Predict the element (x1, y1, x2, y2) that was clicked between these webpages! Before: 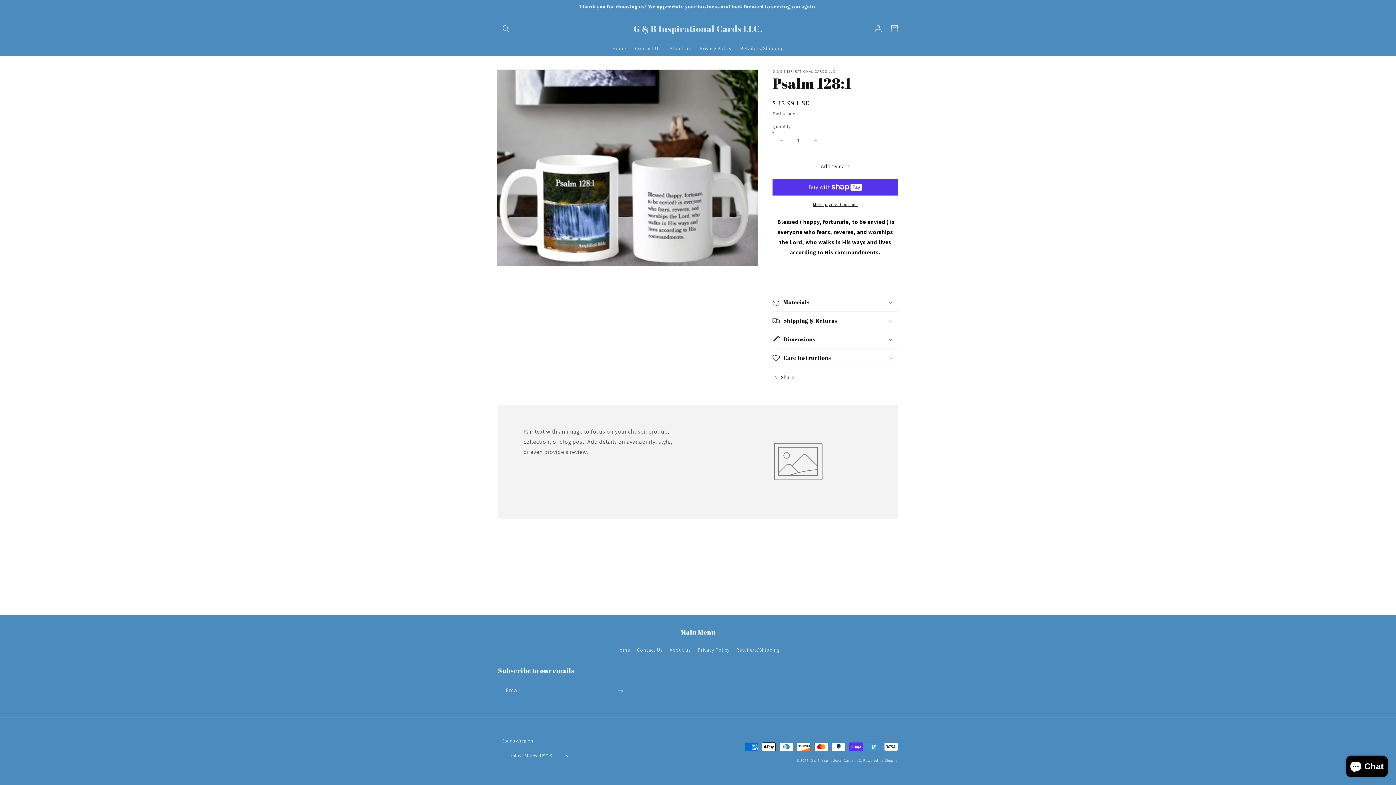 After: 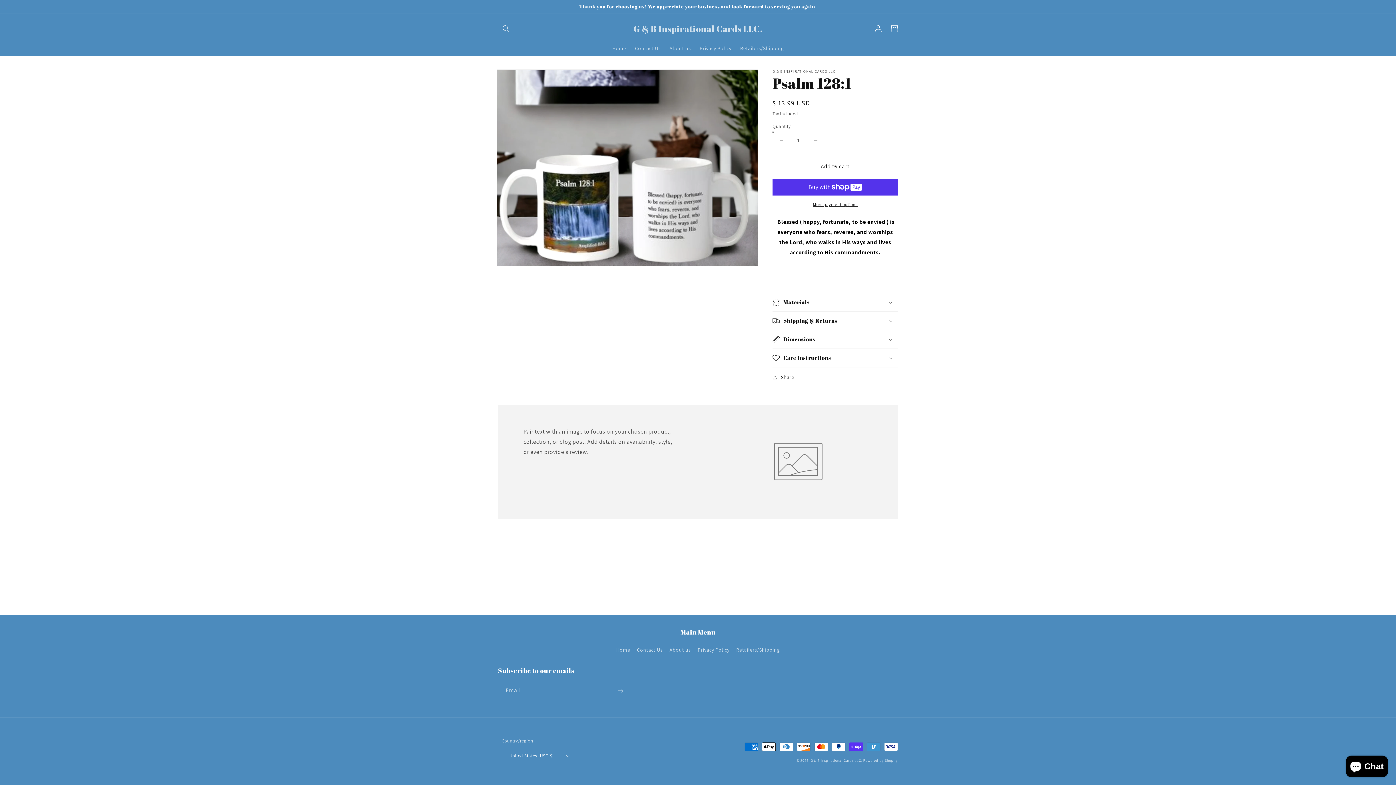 Action: label: Add to cart bbox: (772, 158, 898, 175)